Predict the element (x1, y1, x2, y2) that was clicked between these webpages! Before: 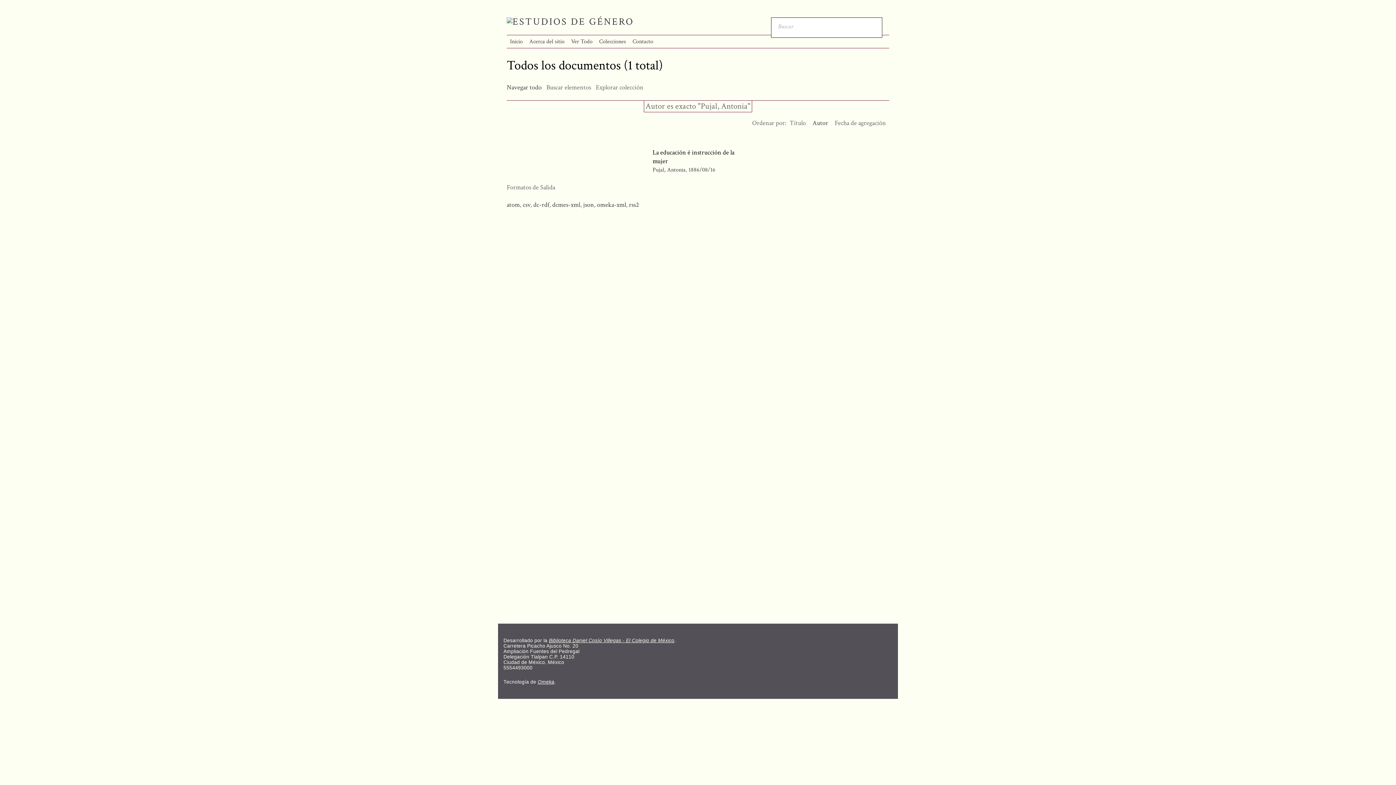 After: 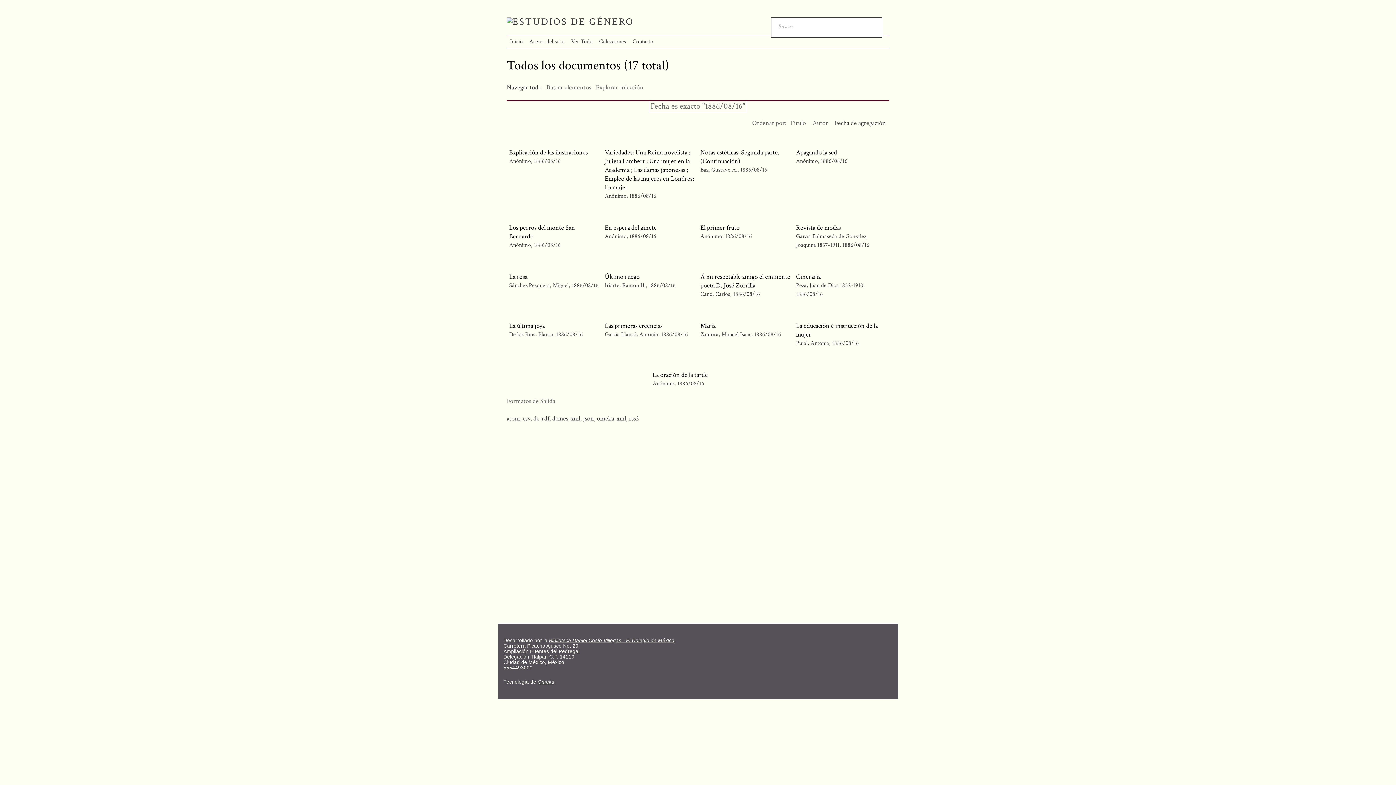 Action: label: 1886/08/16 bbox: (688, 166, 715, 173)